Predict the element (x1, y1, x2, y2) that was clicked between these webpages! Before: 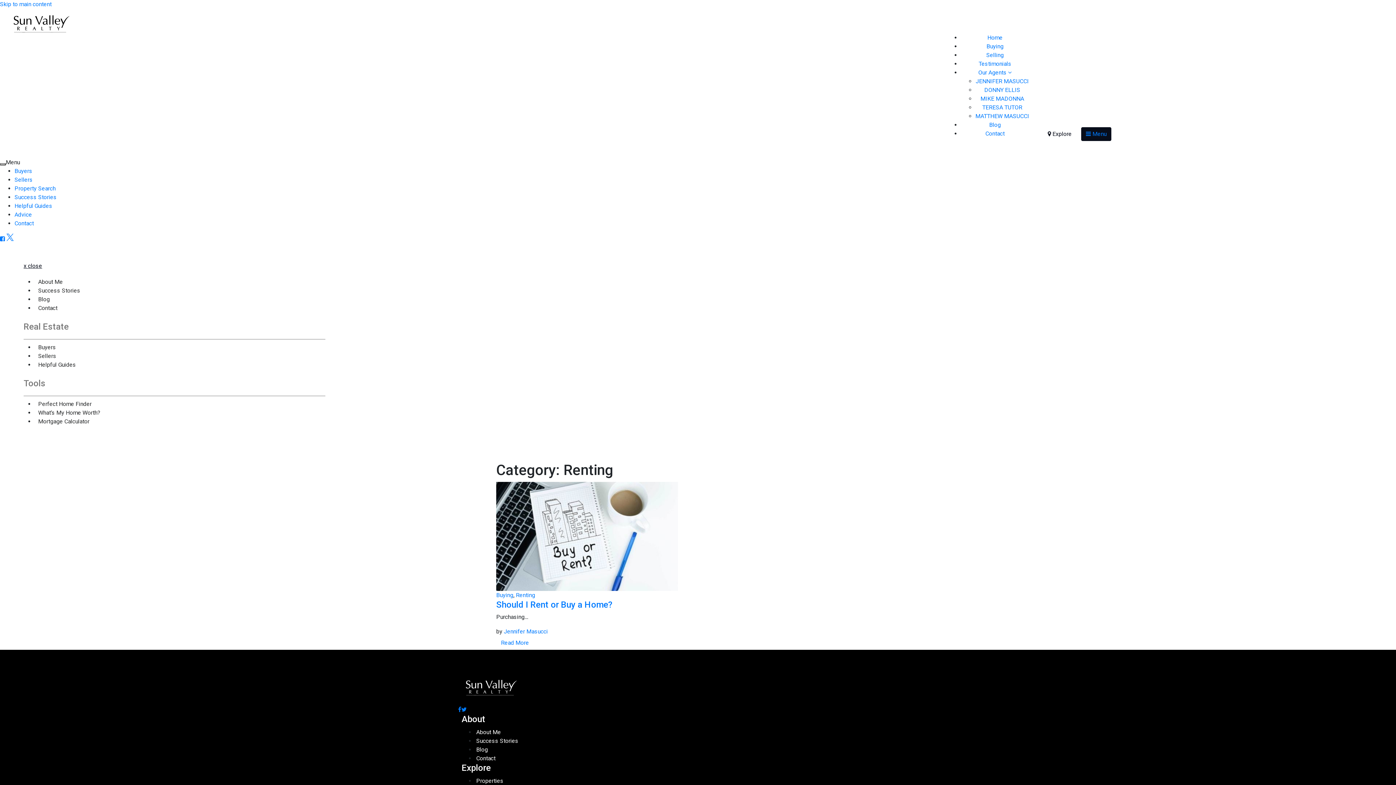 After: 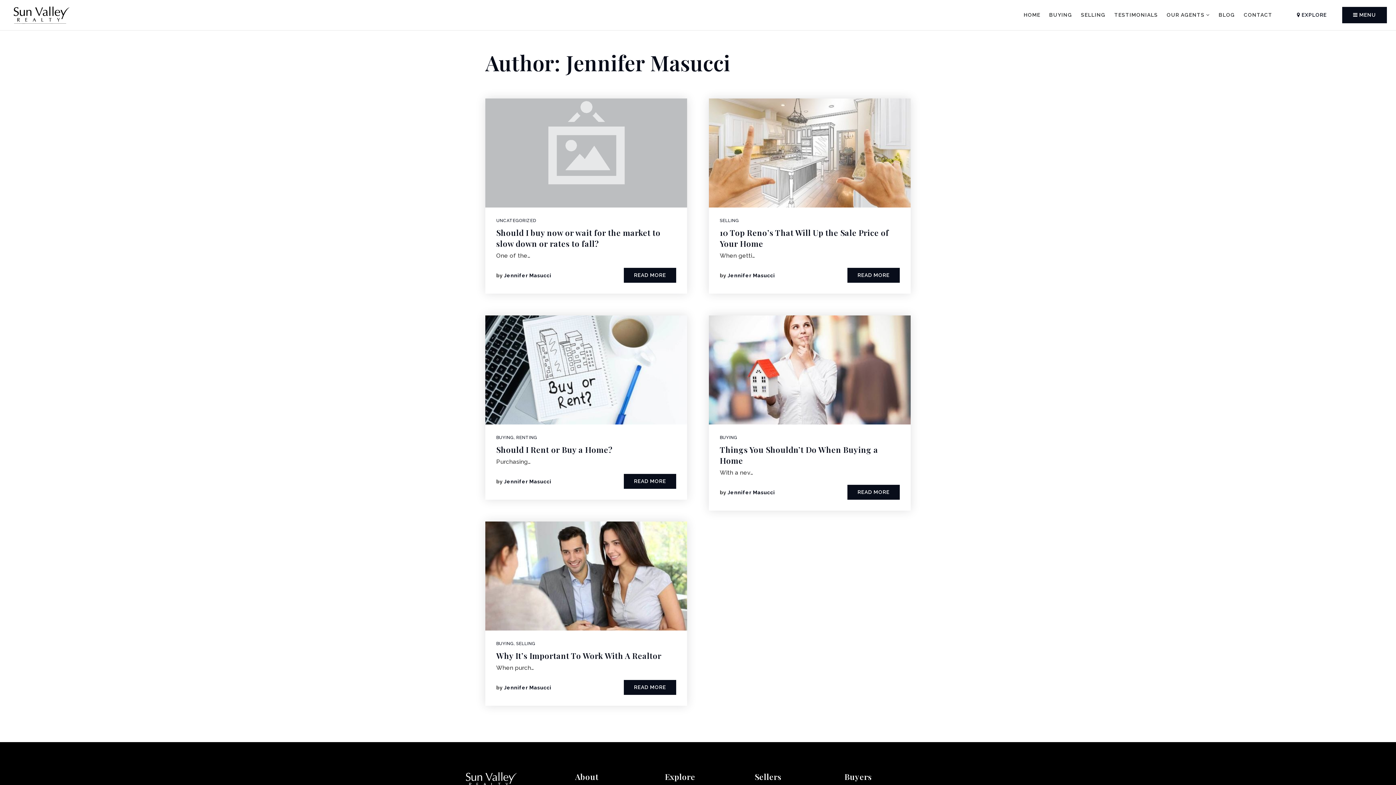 Action: bbox: (504, 628, 548, 635) label: Jennifer Masucci